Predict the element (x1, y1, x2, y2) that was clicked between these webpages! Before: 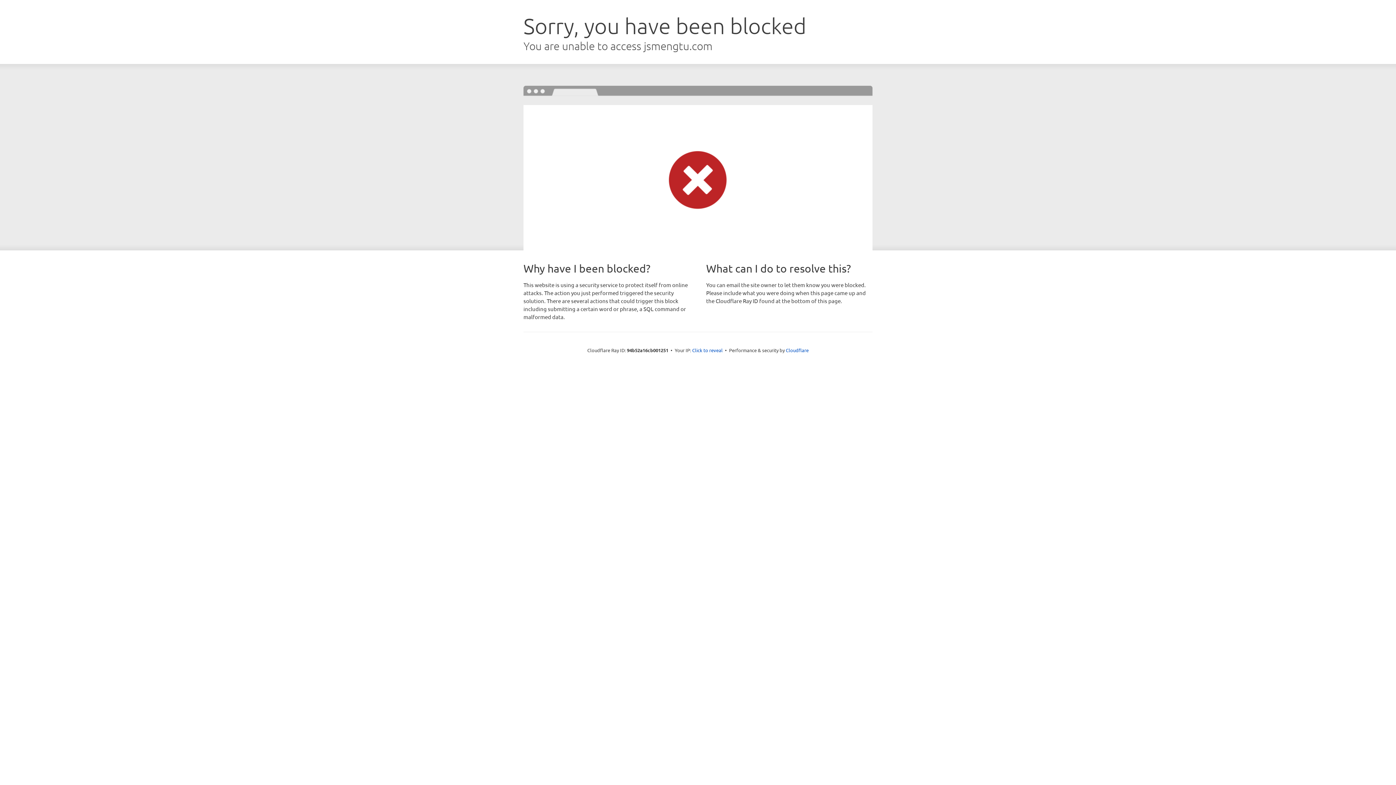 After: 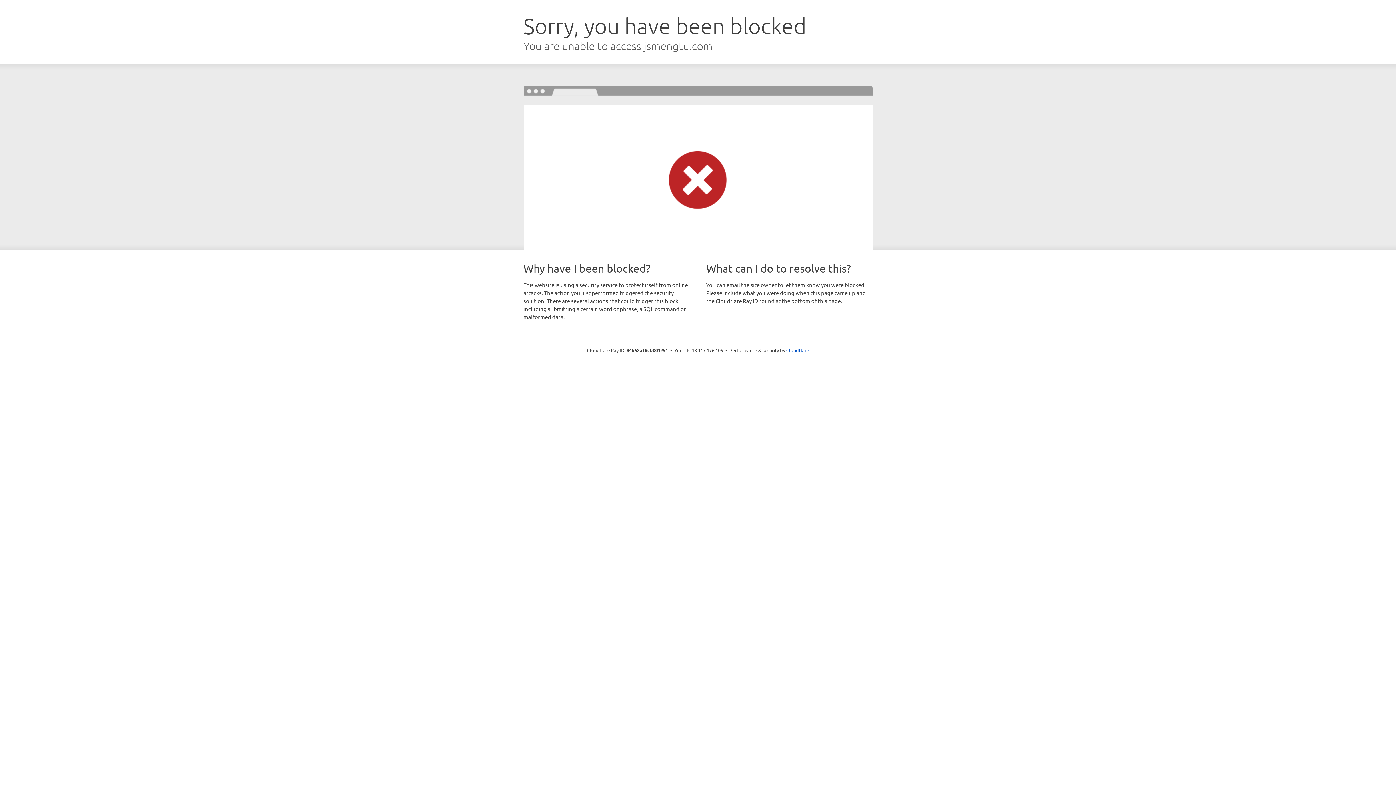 Action: label: Click to reveal bbox: (692, 346, 722, 353)